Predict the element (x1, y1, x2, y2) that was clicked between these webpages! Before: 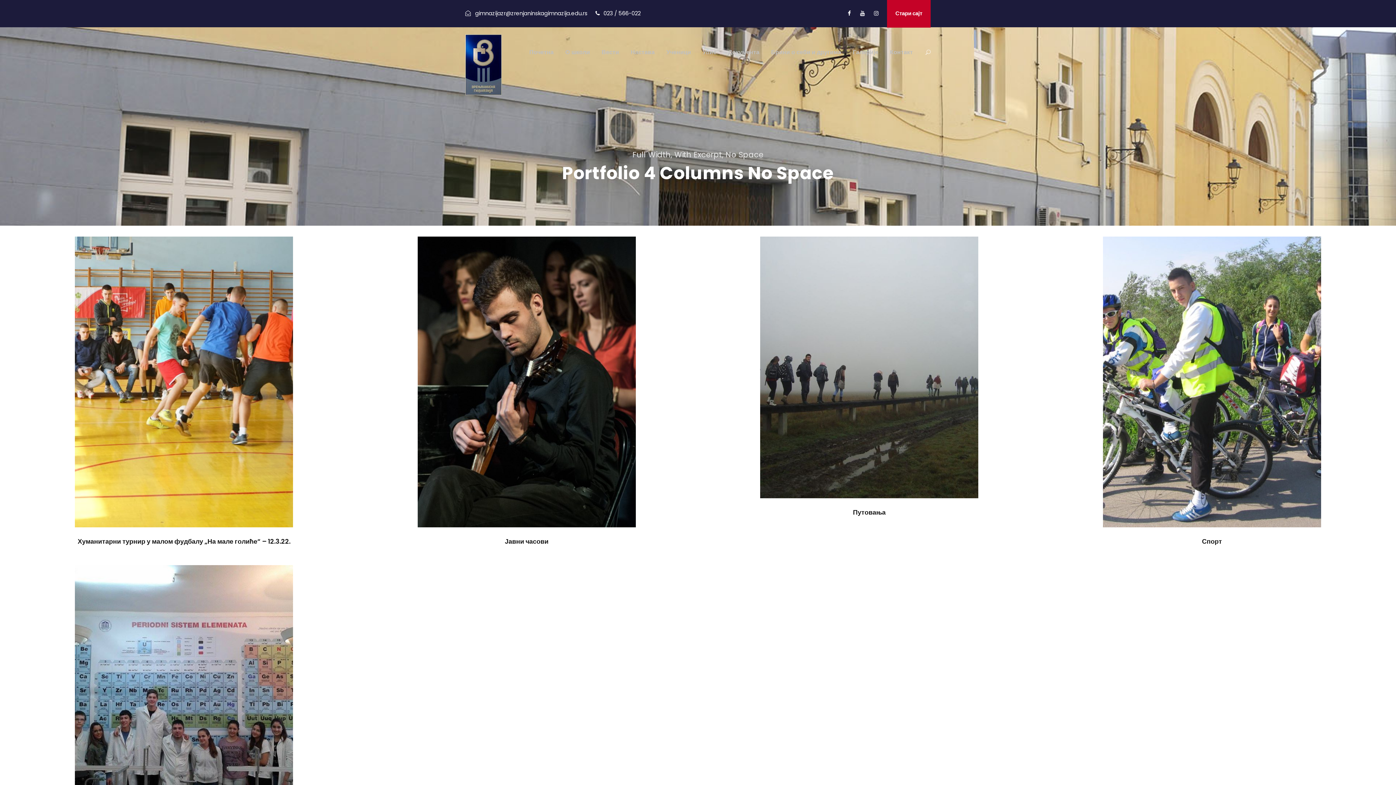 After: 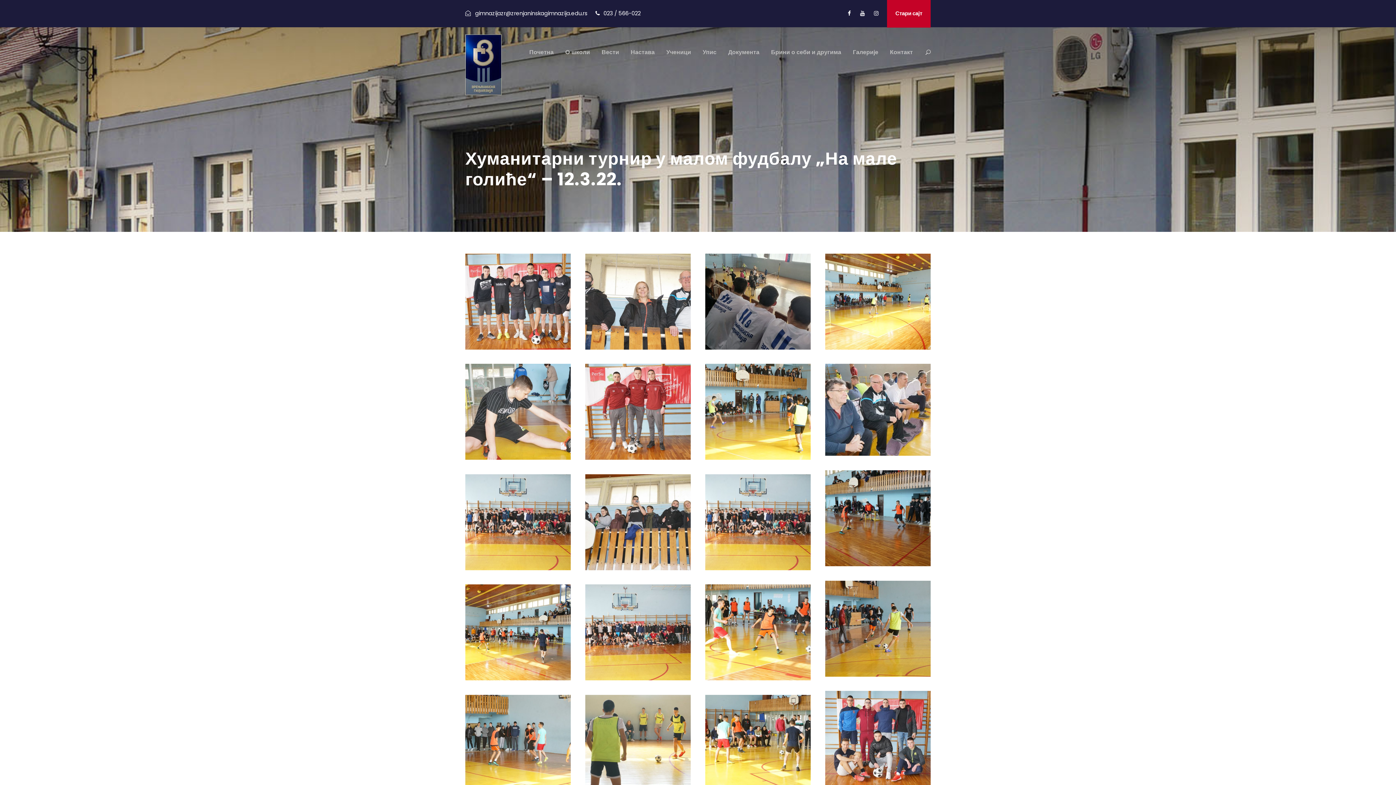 Action: label: Хуманитарни турнир у малом фудбалу „На мале голиће“ – 12.3.22. bbox: (77, 537, 290, 546)